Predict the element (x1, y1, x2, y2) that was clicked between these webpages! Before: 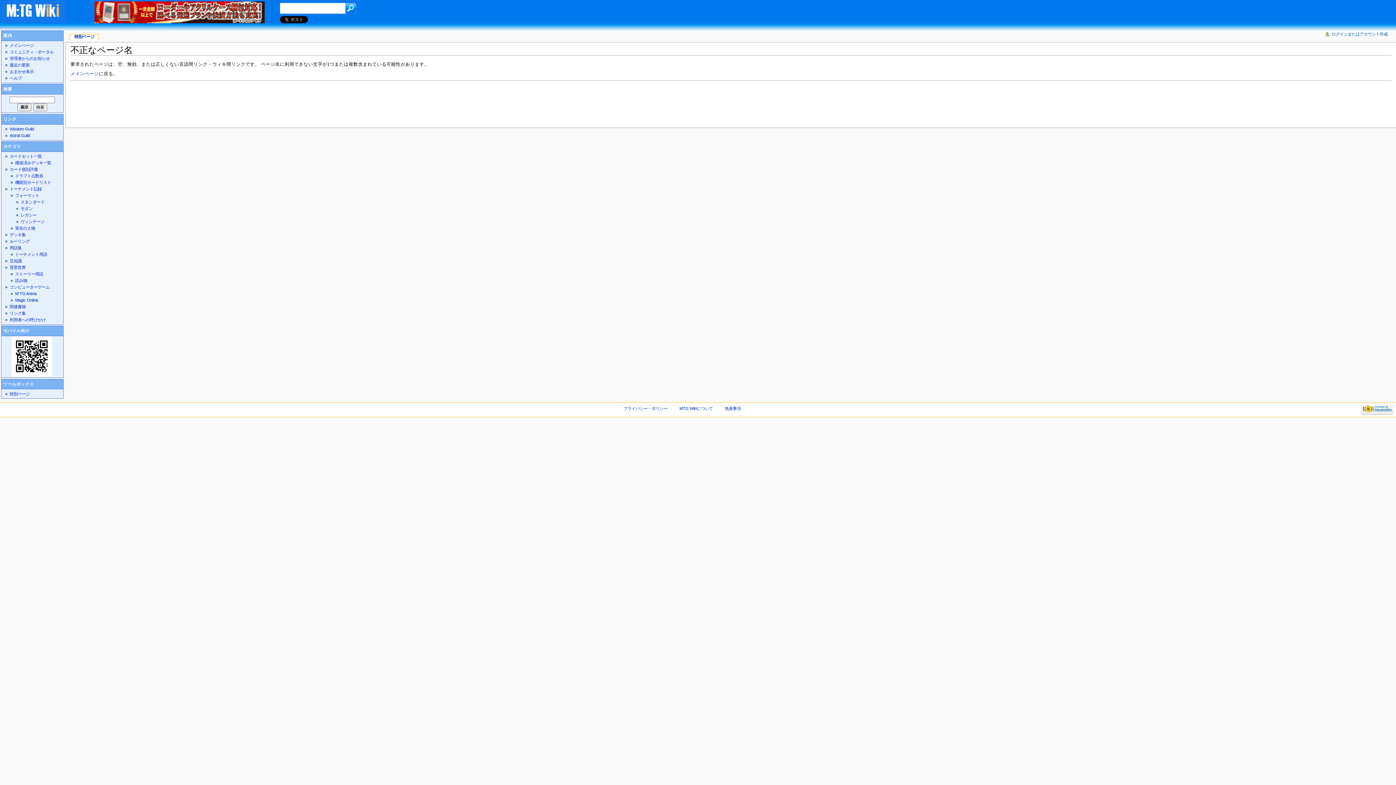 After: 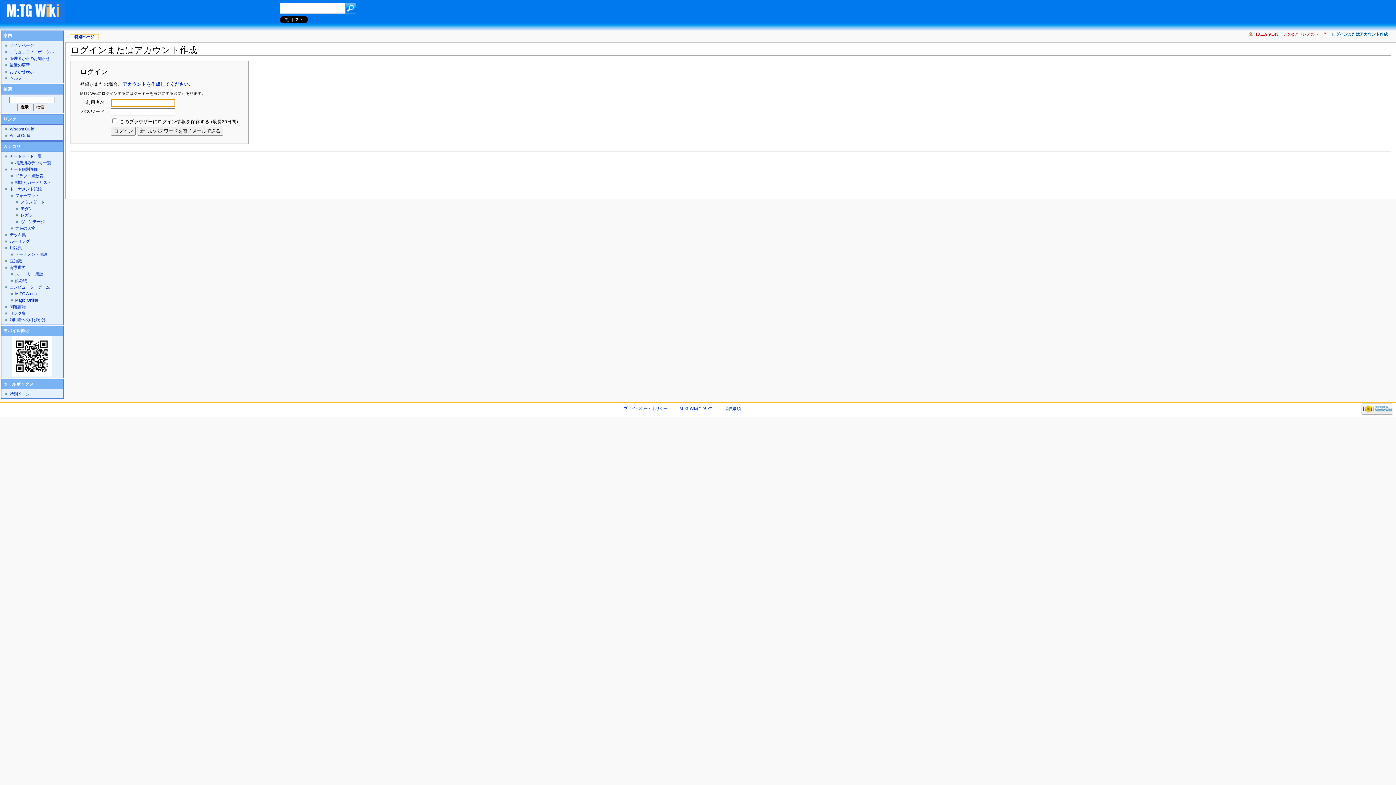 Action: bbox: (1332, 32, 1388, 37) label: ログインまたはアカウント作成